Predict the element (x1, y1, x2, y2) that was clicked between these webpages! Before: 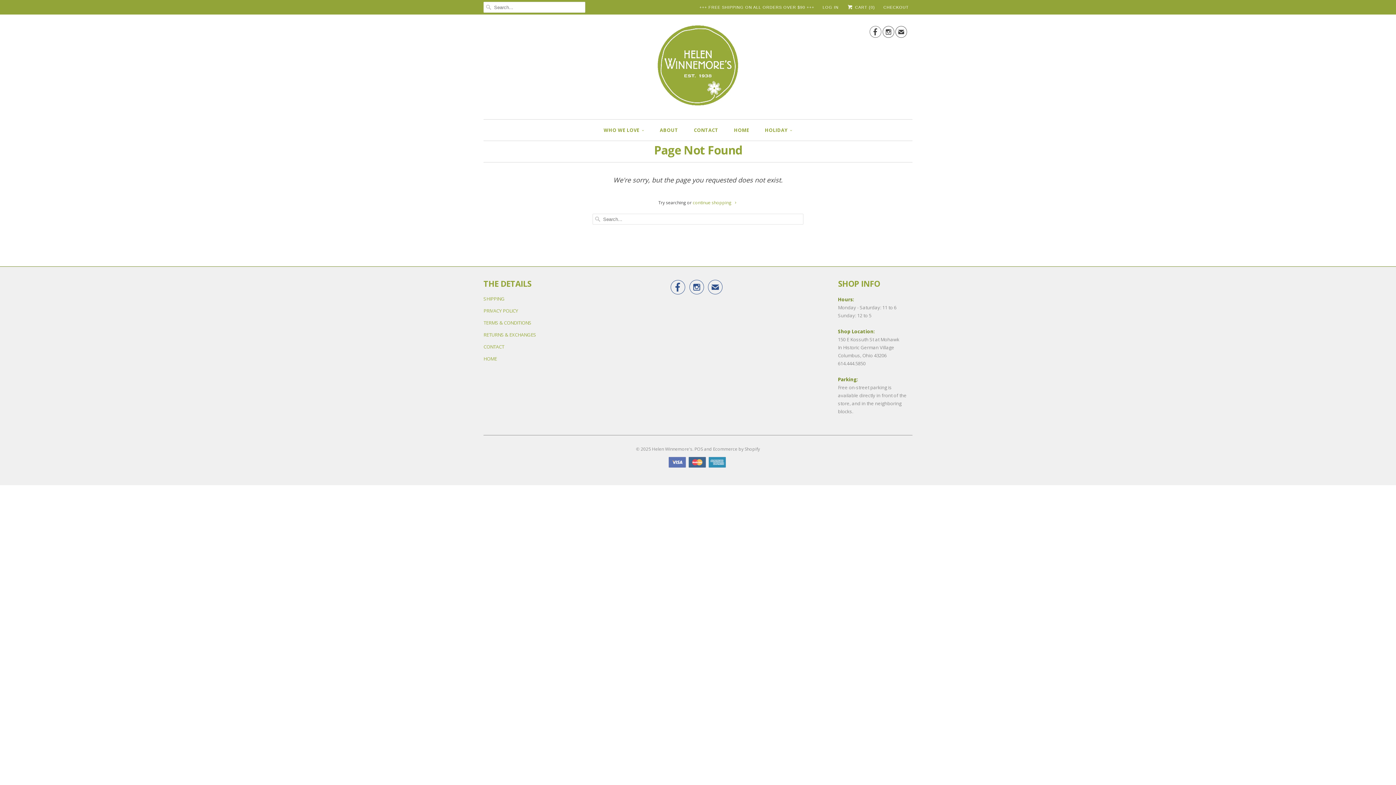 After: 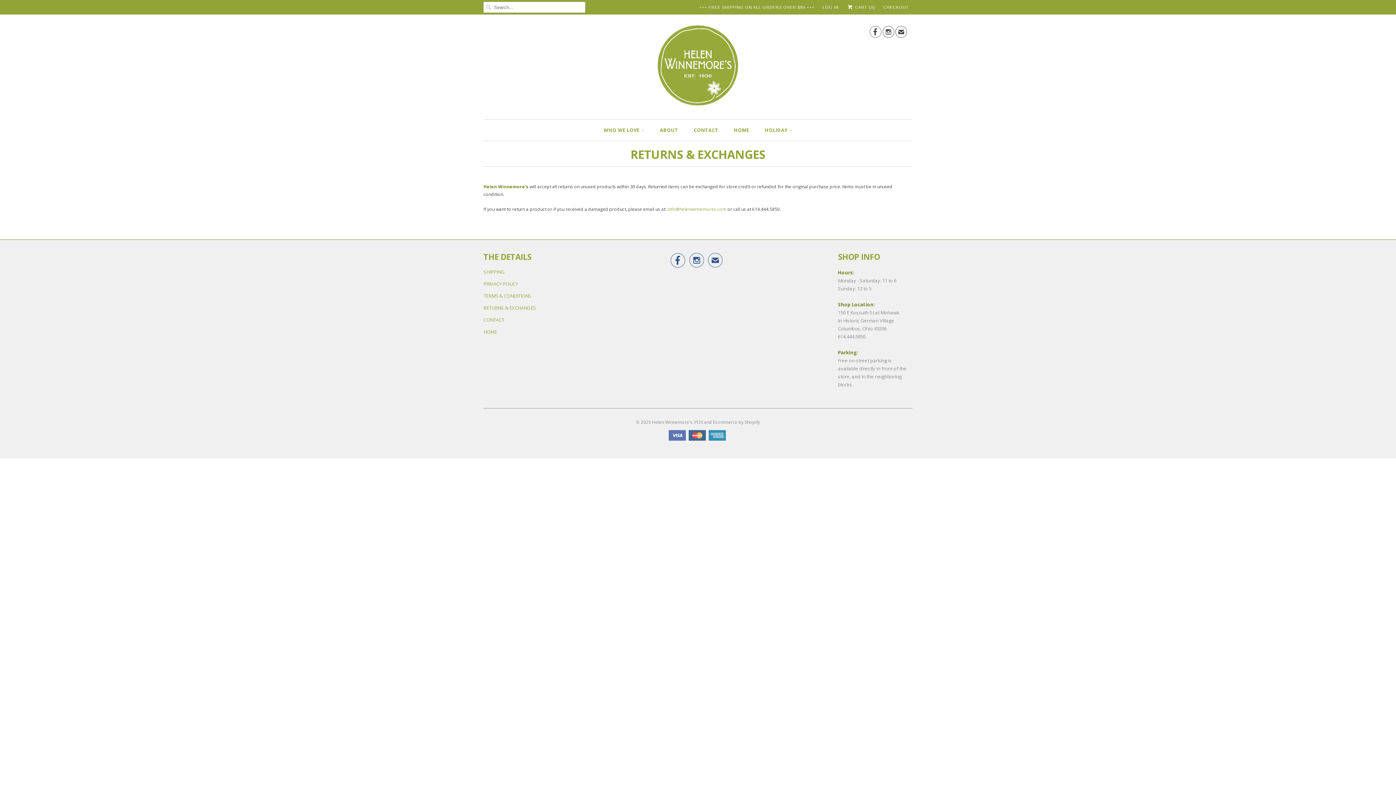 Action: label: RETURNS & EXCHANGES bbox: (483, 331, 536, 338)